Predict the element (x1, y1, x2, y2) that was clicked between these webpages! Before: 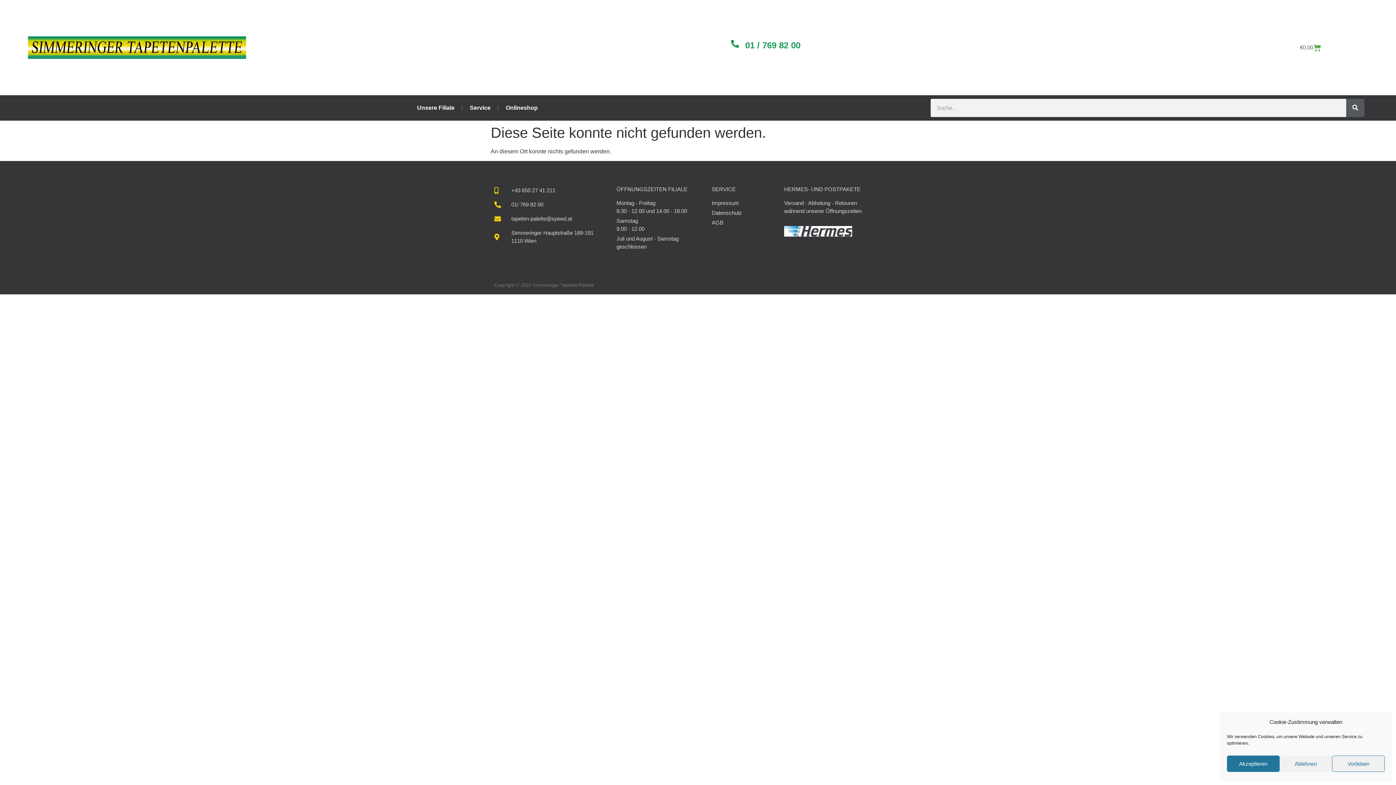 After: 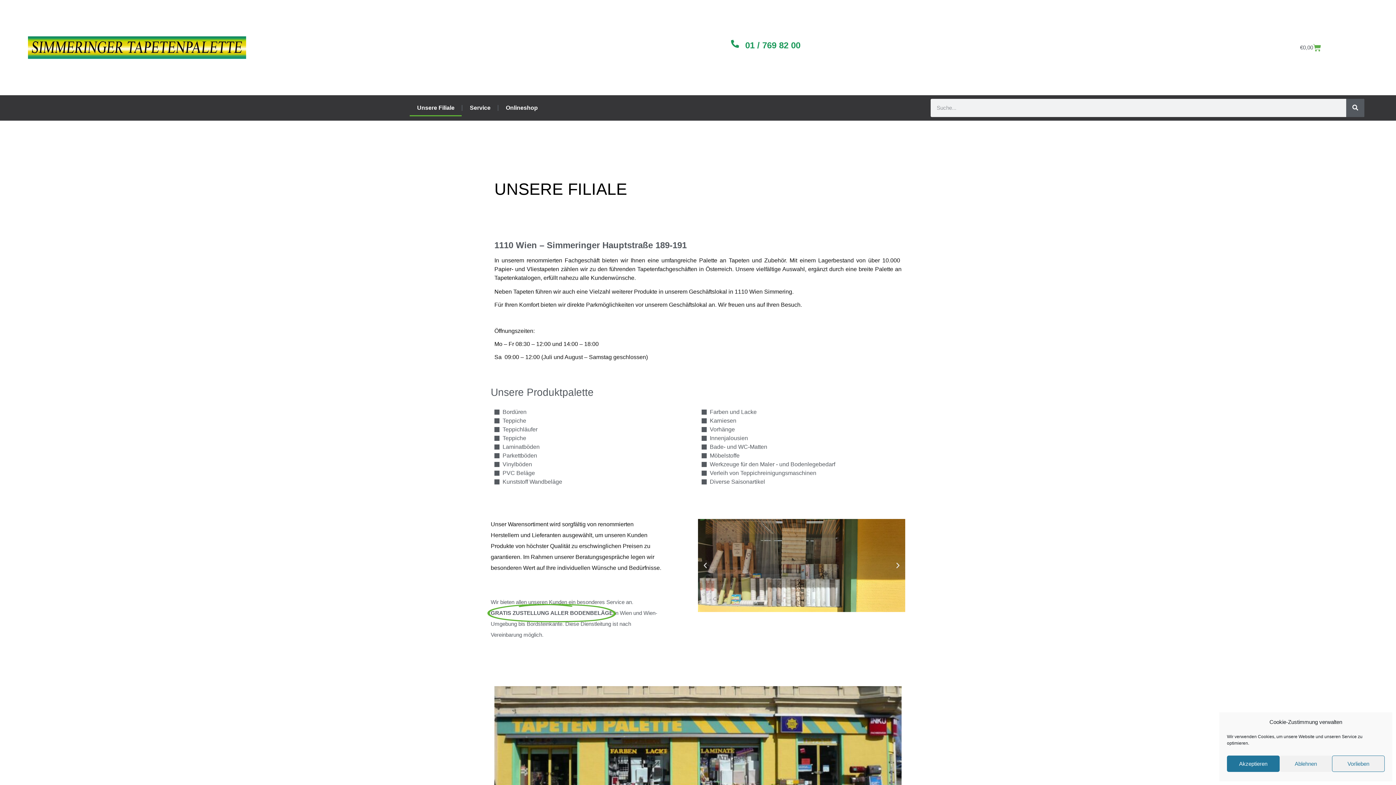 Action: bbox: (409, 99, 461, 116) label: Unsere Filiale